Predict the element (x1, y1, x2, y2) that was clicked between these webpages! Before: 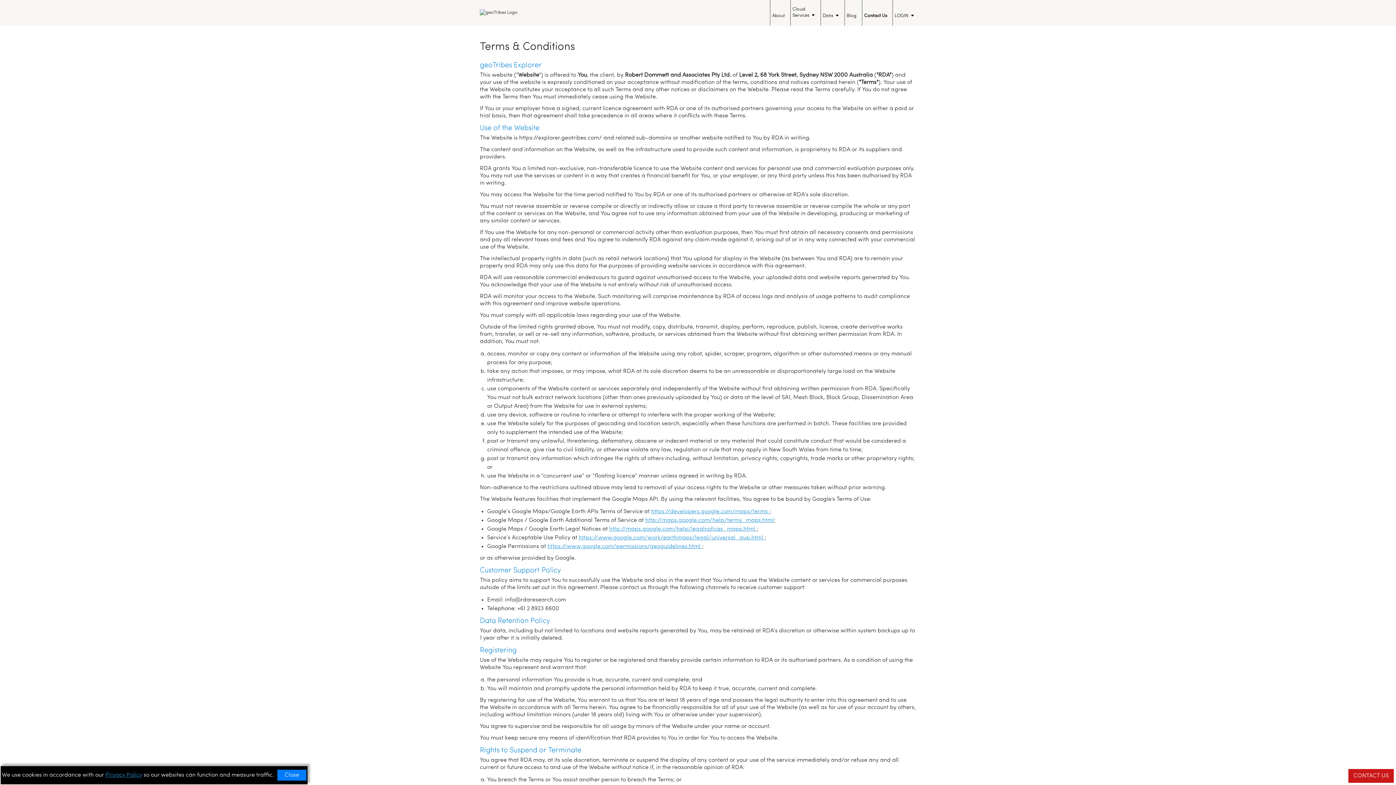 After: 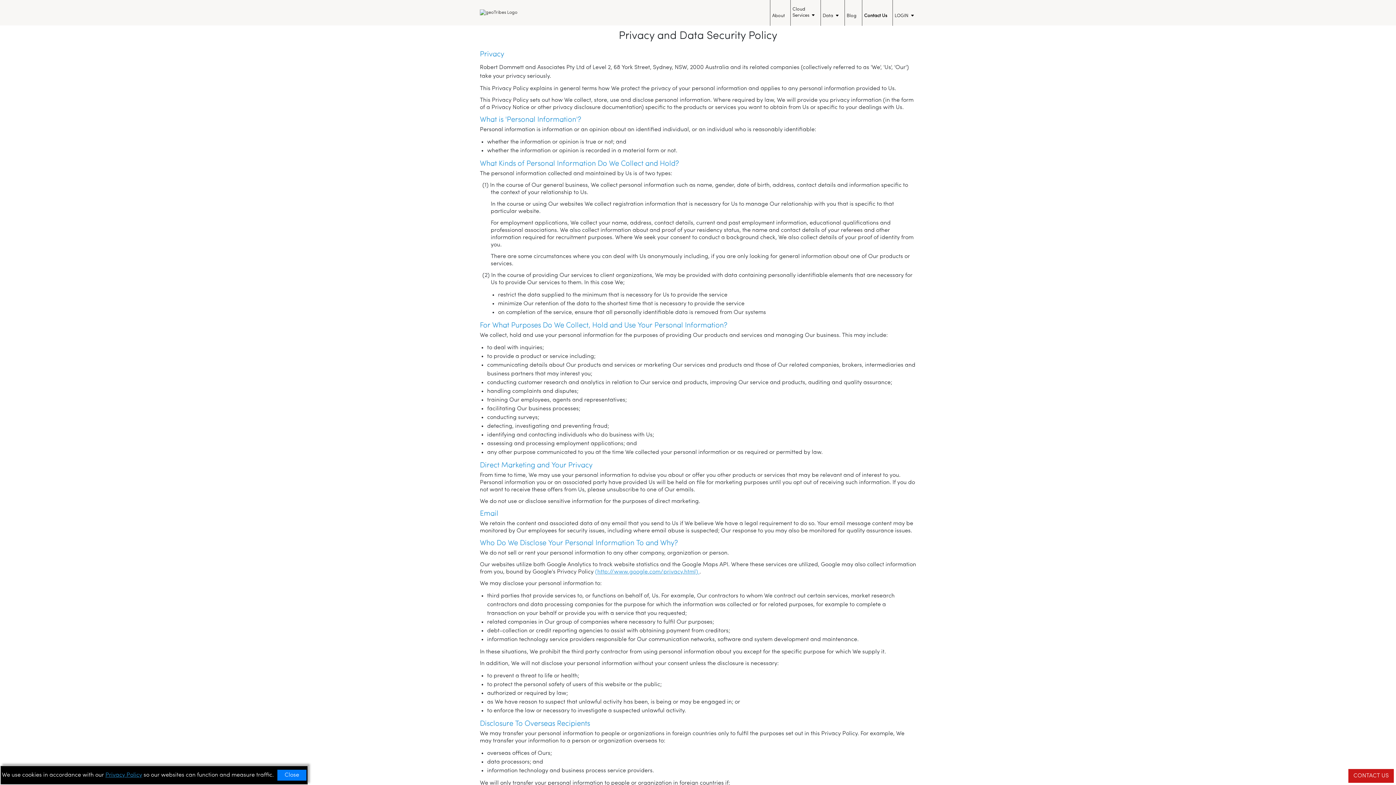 Action: label: Privacy Policy bbox: (105, 772, 142, 778)